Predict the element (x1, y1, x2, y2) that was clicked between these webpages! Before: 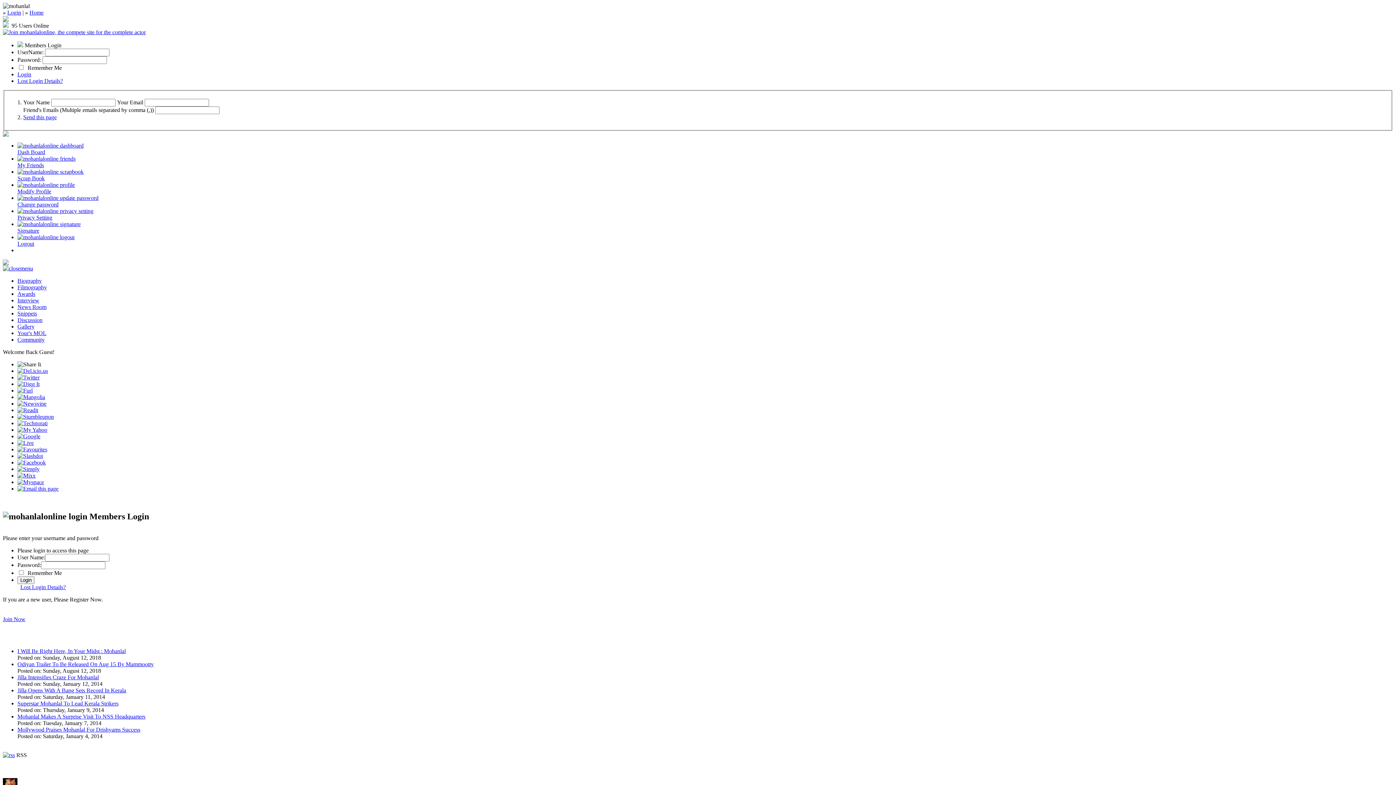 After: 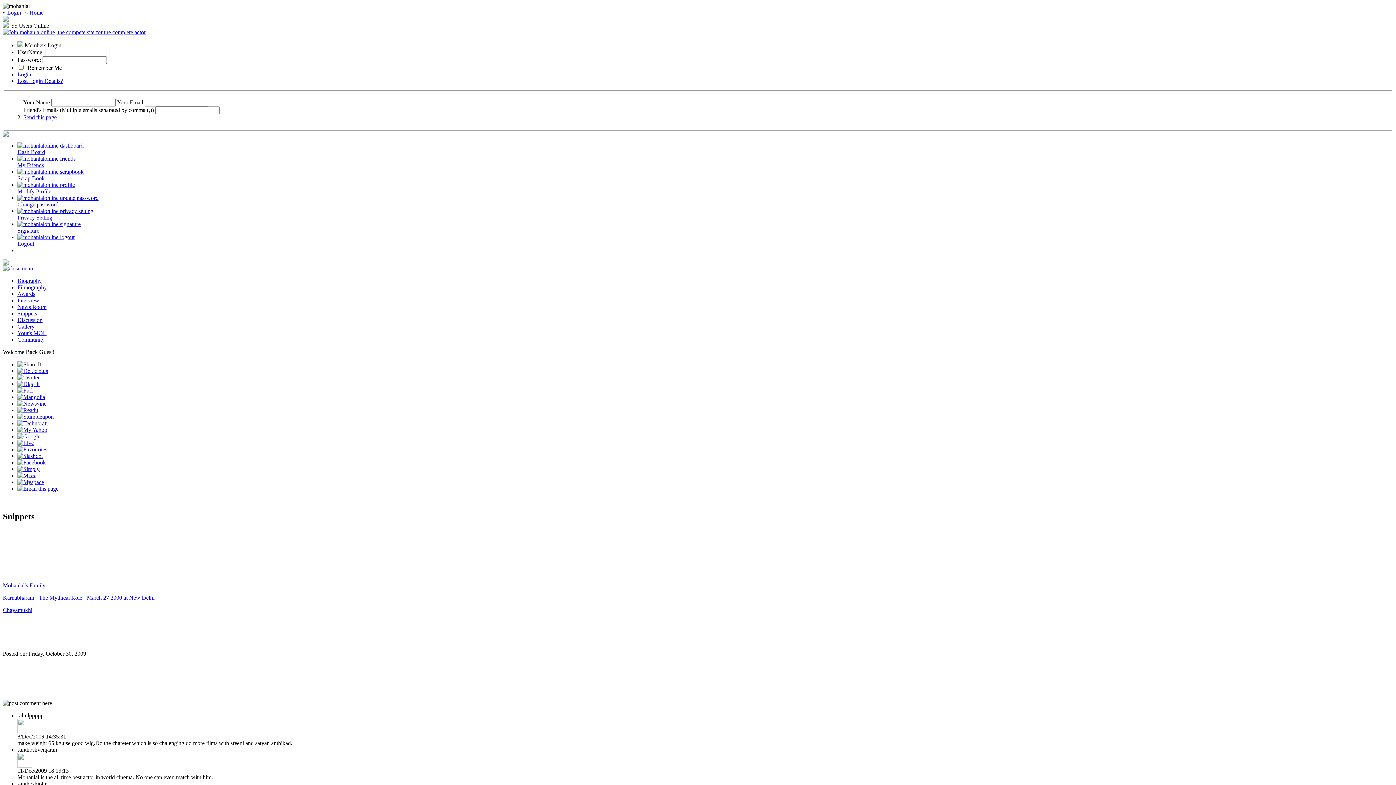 Action: bbox: (17, 310, 37, 316) label: Snippets